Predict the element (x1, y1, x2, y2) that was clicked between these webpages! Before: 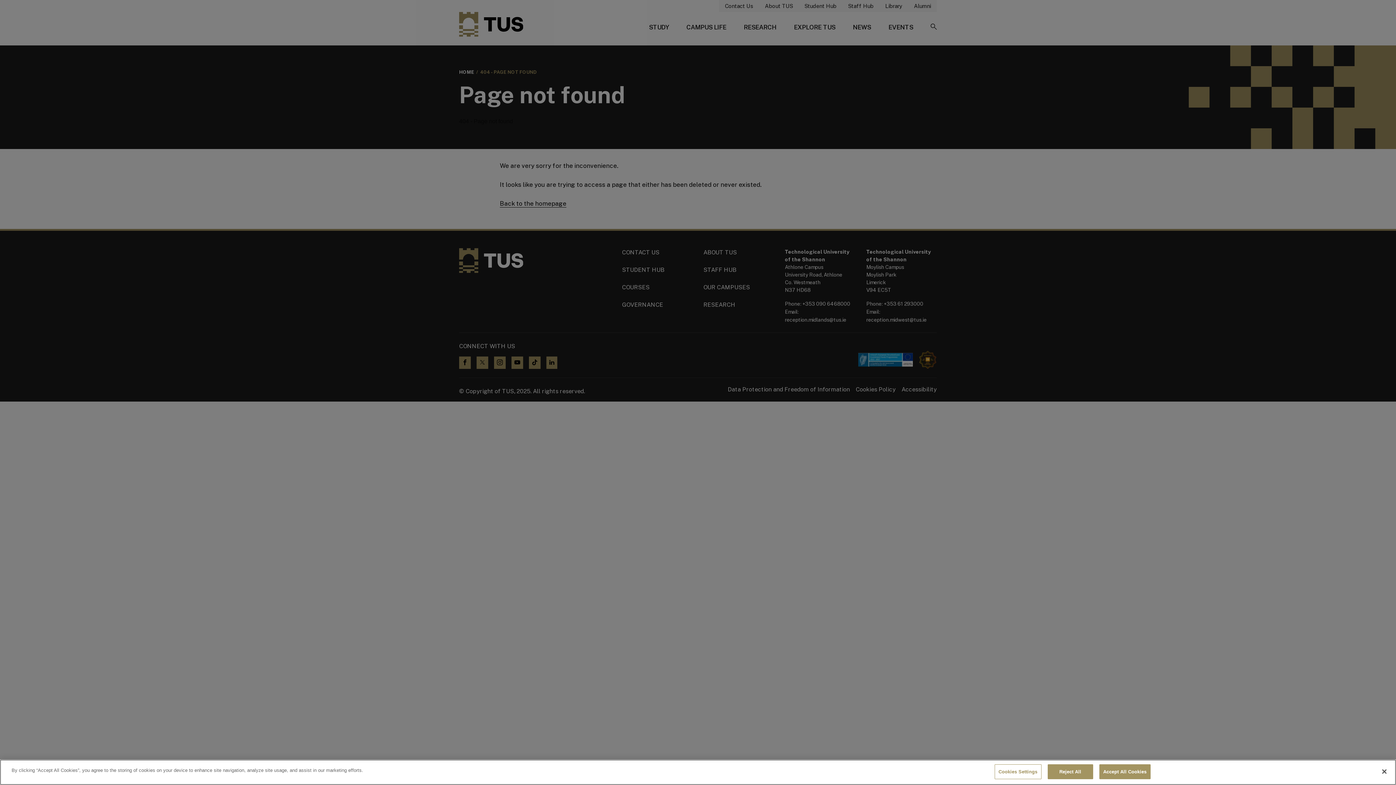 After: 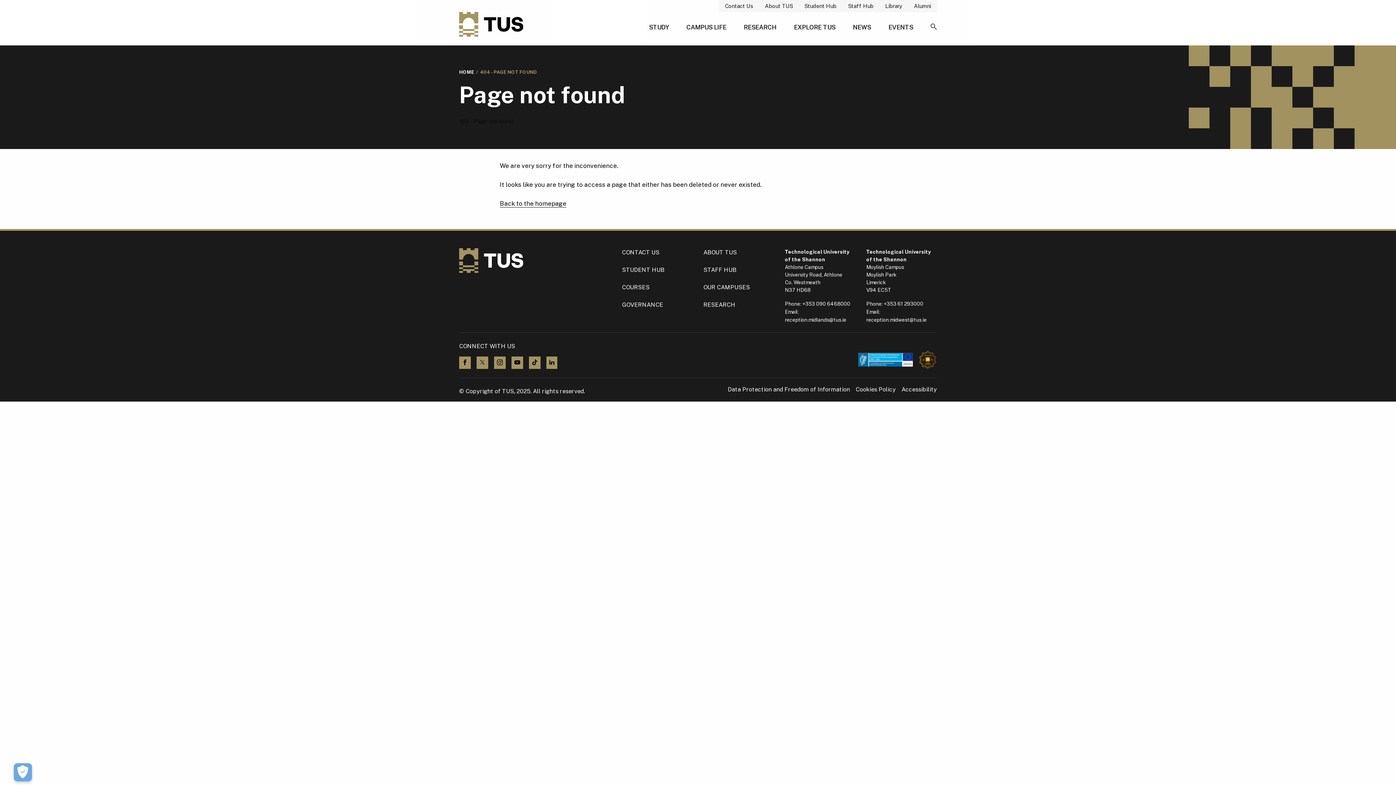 Action: bbox: (1047, 764, 1093, 779) label: Reject All